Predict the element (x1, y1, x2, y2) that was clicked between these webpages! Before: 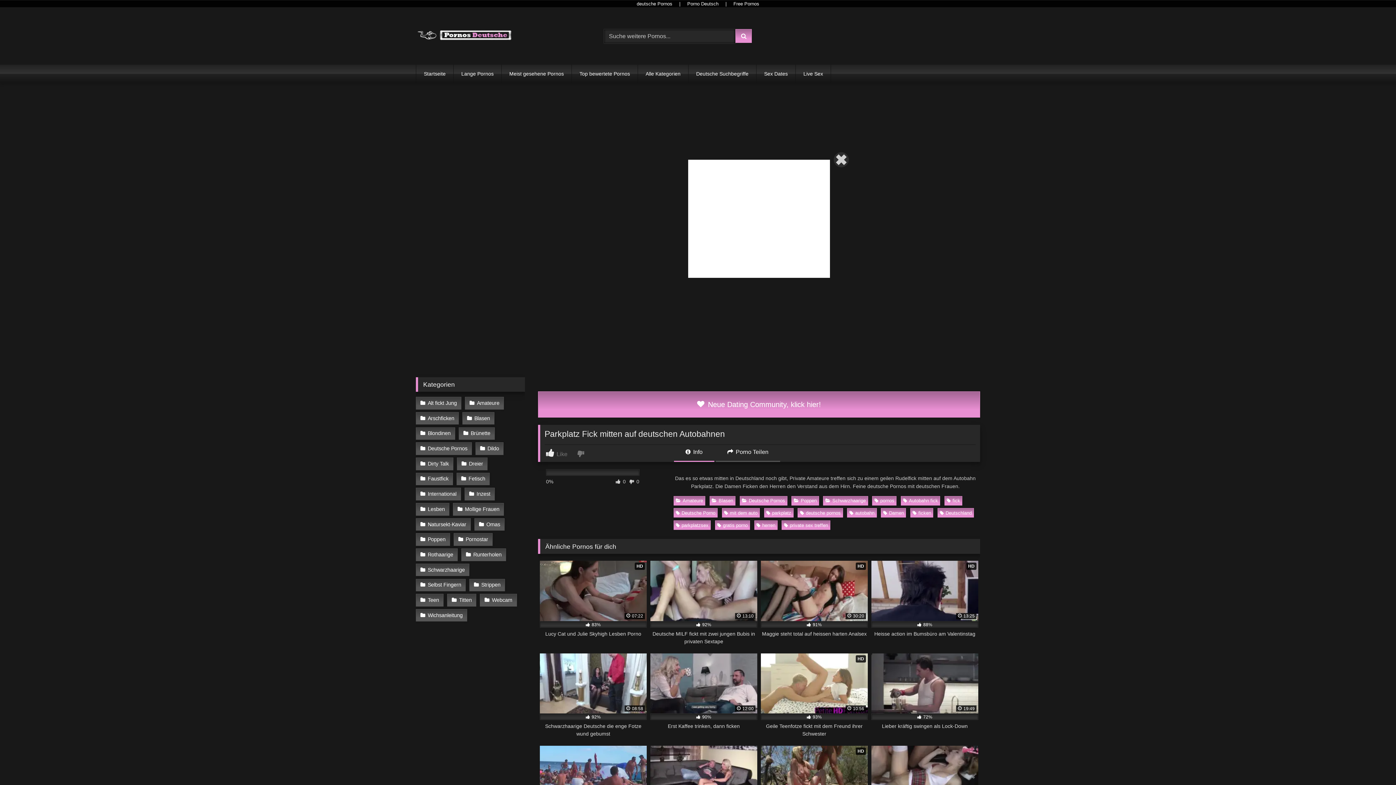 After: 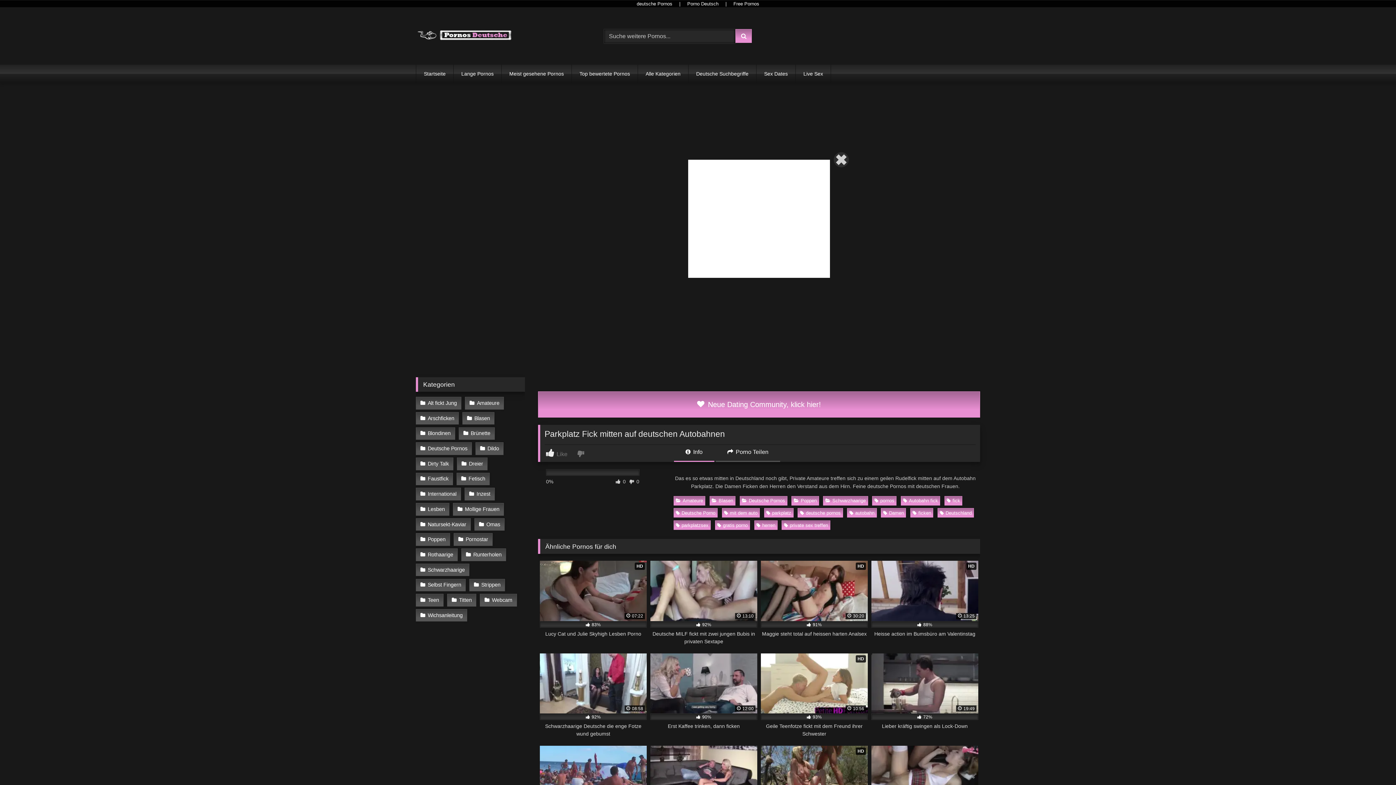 Action: label:  Info bbox: (674, 447, 714, 462)